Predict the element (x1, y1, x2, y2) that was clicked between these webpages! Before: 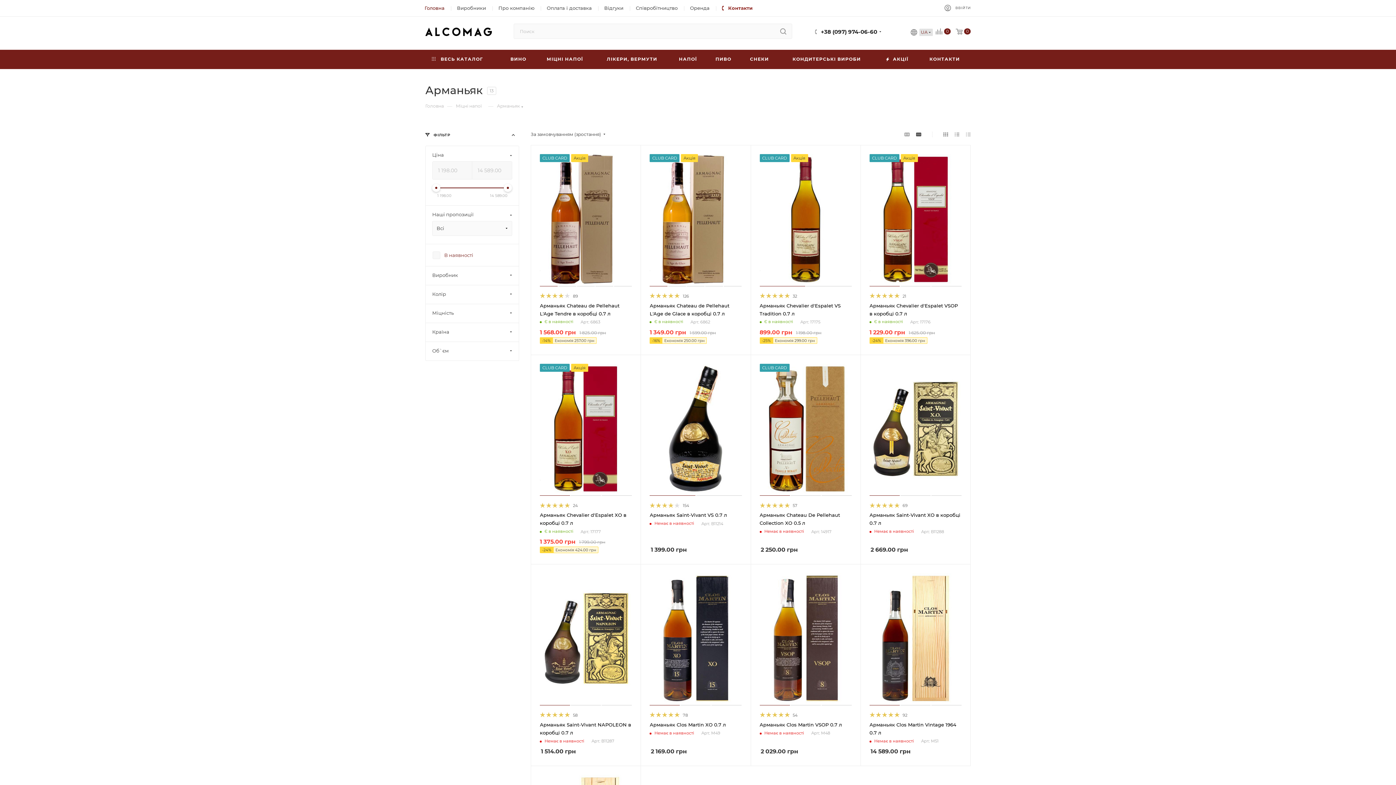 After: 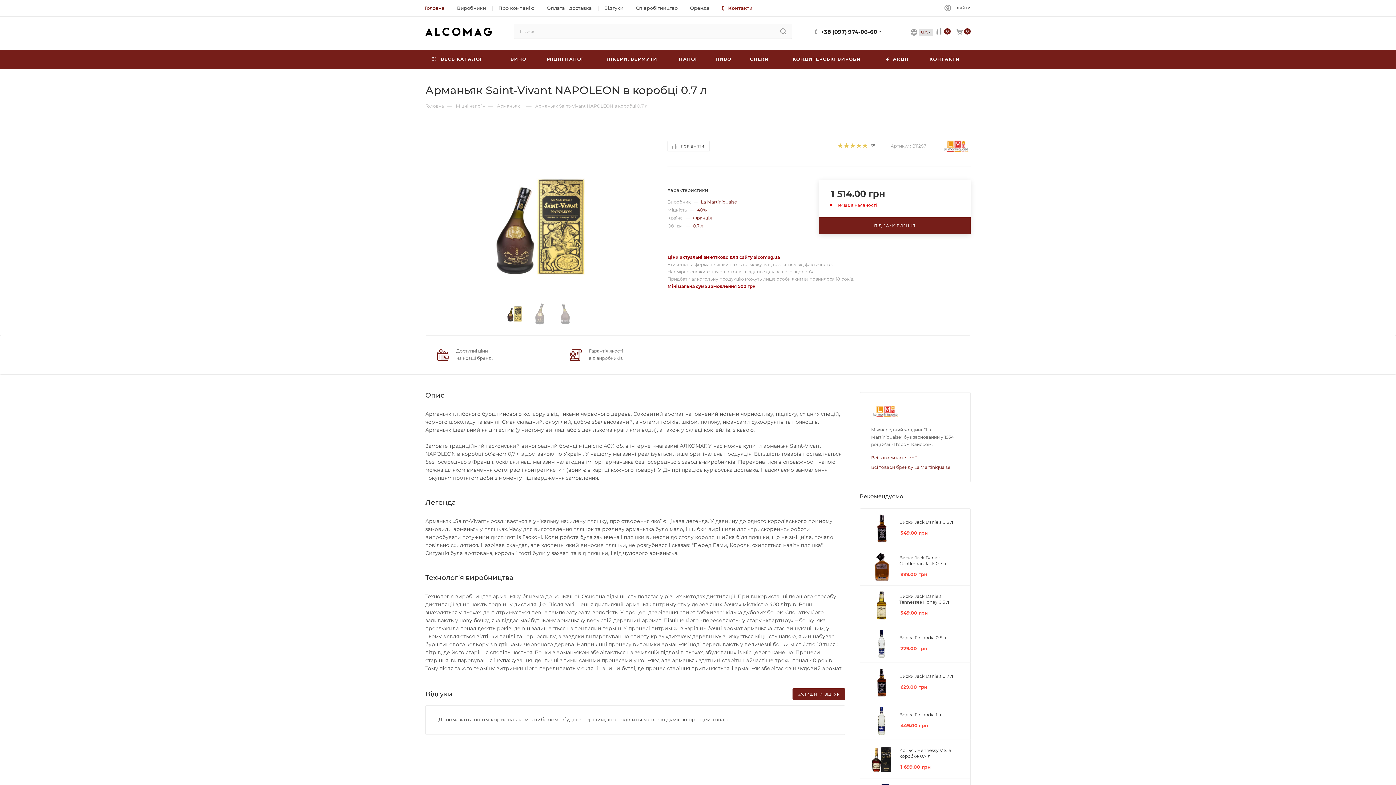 Action: bbox: (540, 573, 632, 704)